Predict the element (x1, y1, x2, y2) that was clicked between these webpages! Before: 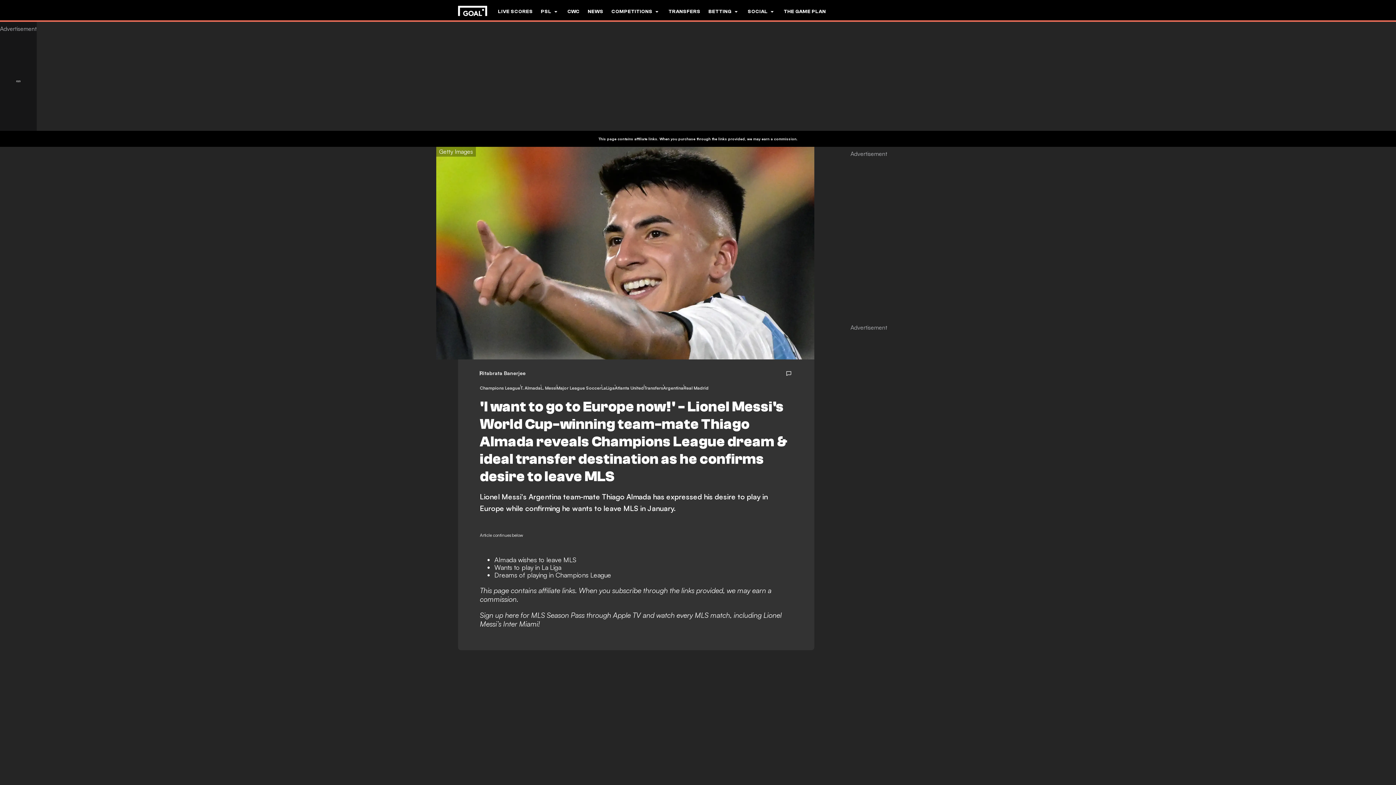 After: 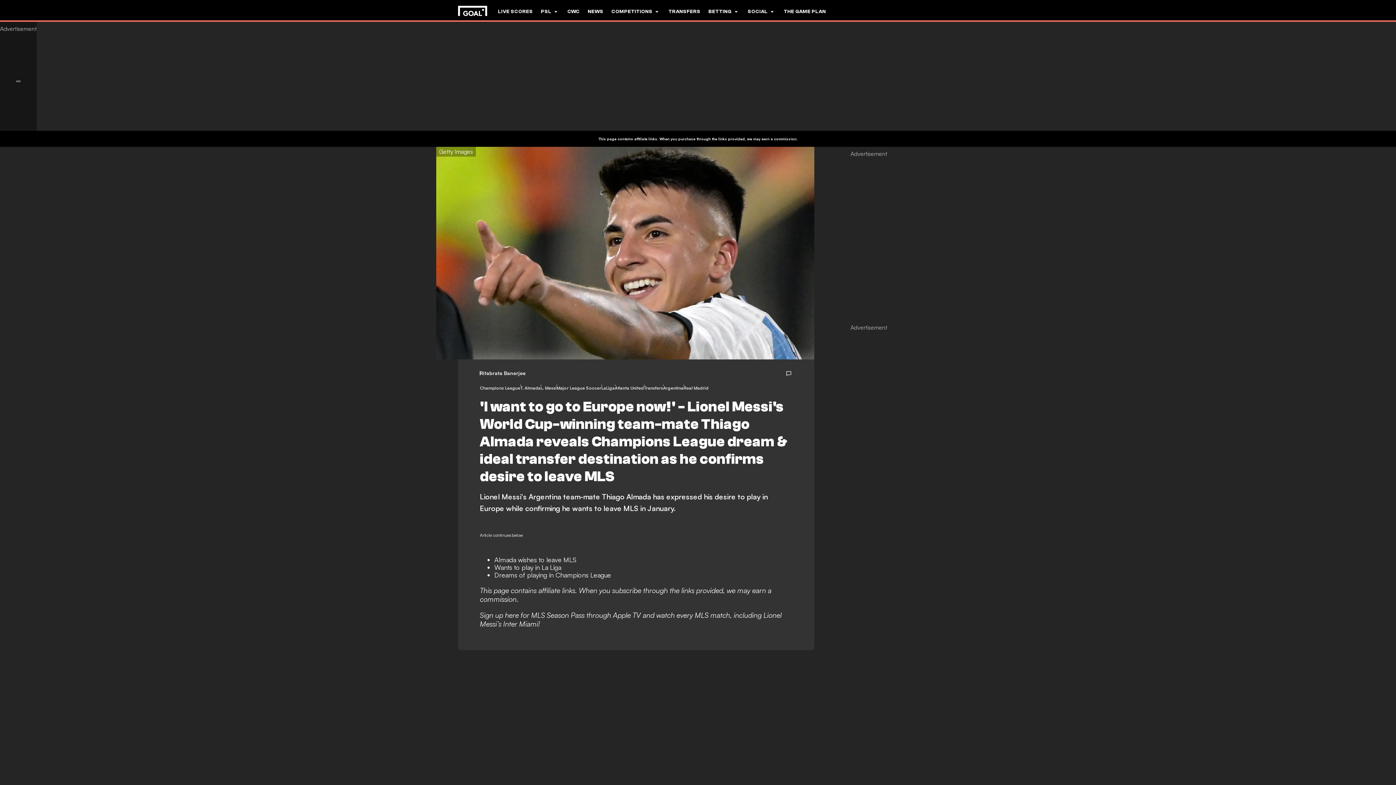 Action: bbox: (480, 610, 781, 628) label: Sign up here for MLS Season Pass through Apple TV and watch every MLS match, including Lionel Messi’s Inter Miami!